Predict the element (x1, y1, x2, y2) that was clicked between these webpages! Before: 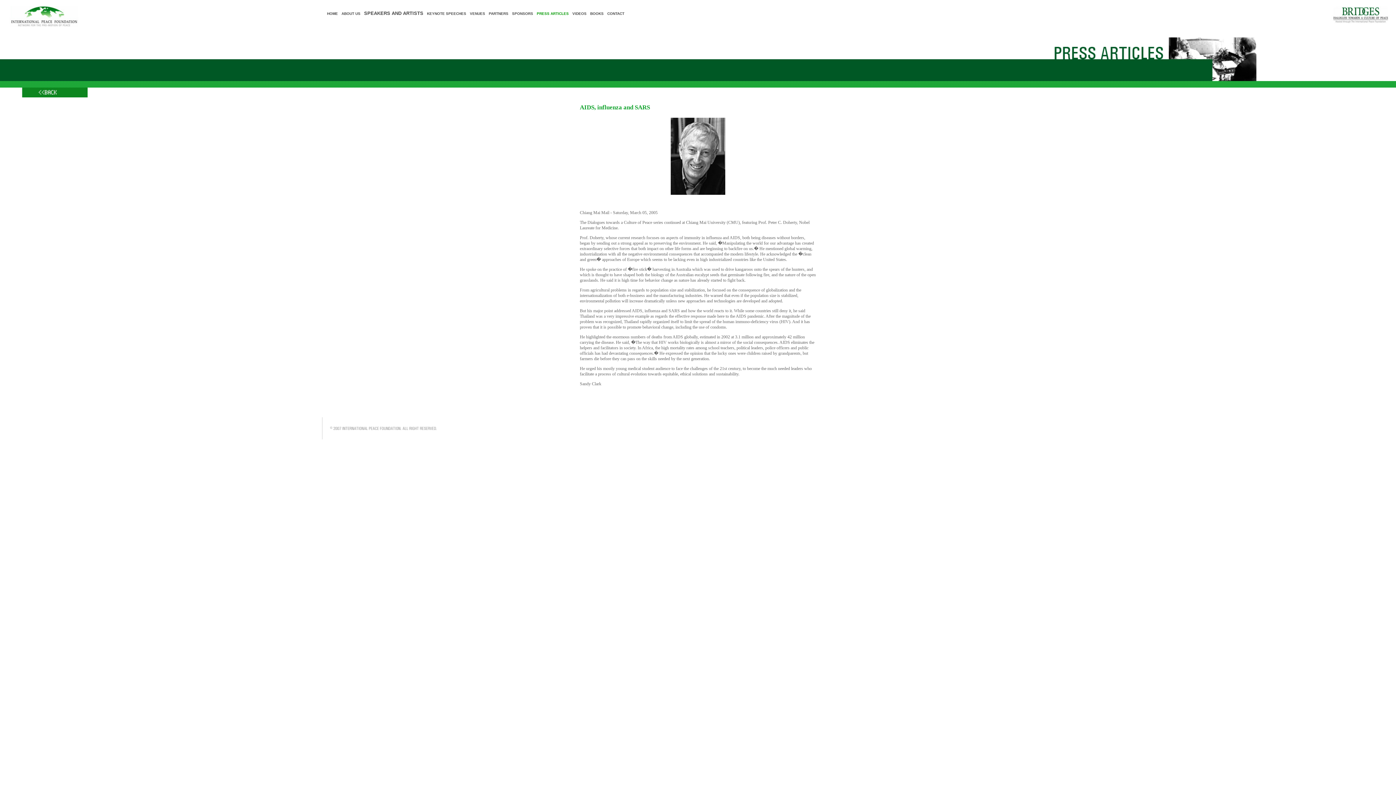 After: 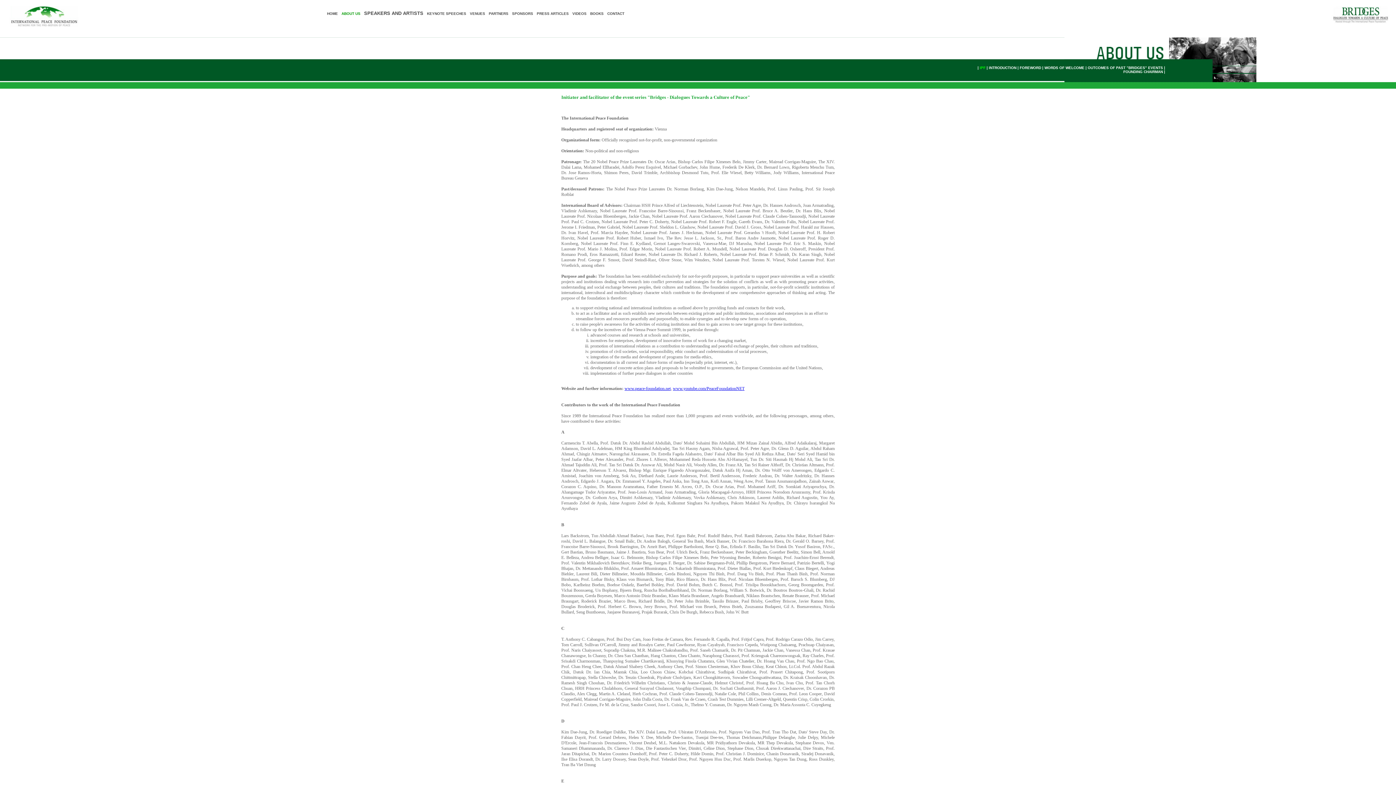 Action: label: ABOUT US bbox: (340, 10, 361, 16)